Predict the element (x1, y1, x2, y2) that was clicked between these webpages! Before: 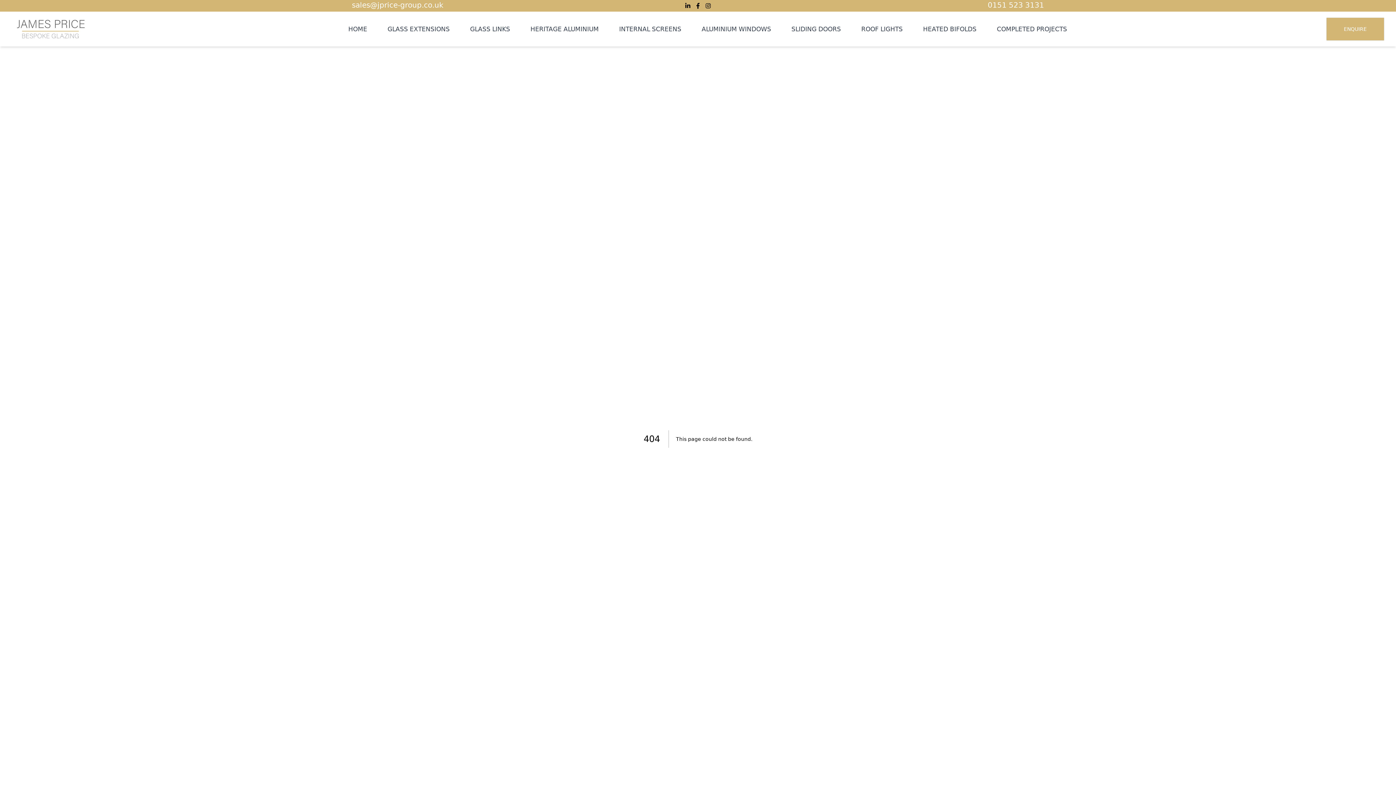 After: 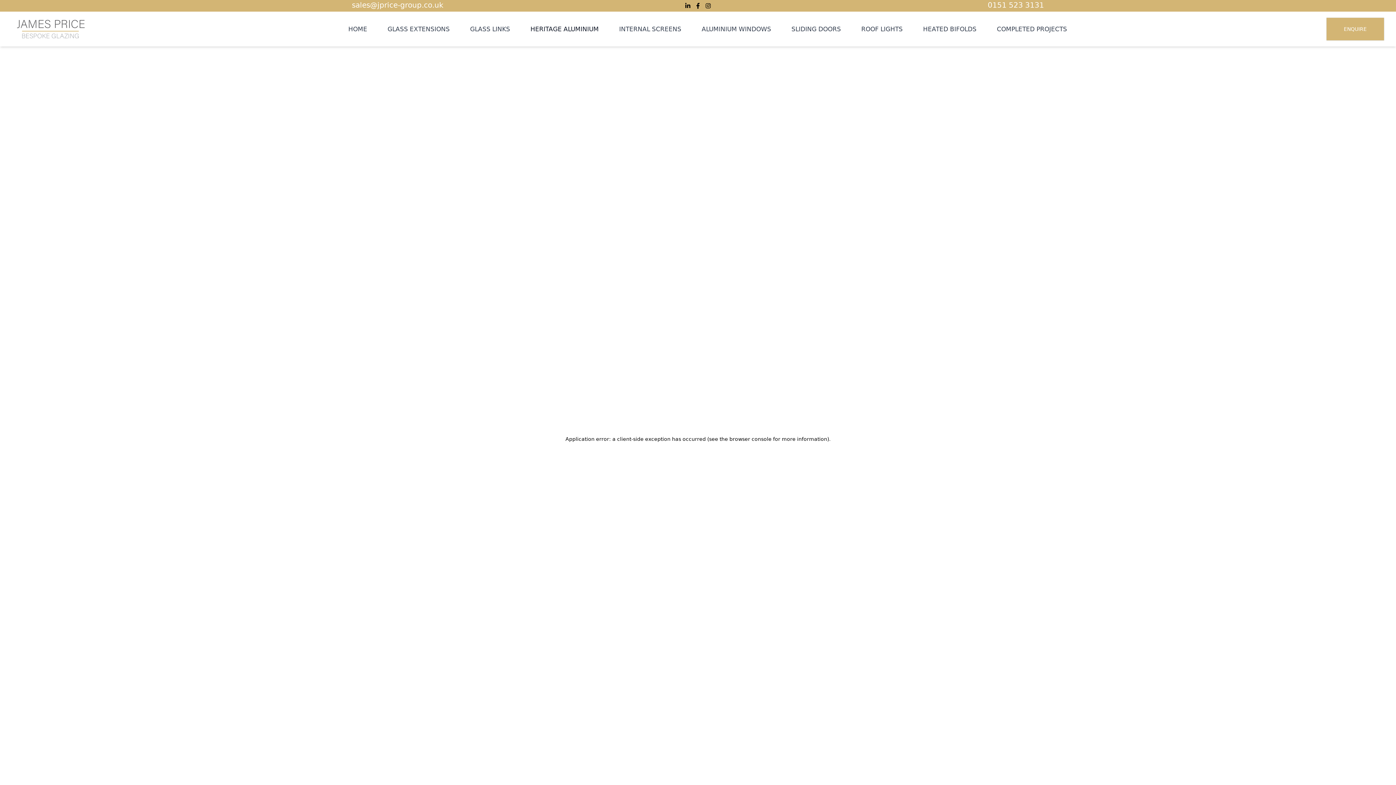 Action: bbox: (526, 21, 603, 36) label: HERITAGE ALUMINIUM